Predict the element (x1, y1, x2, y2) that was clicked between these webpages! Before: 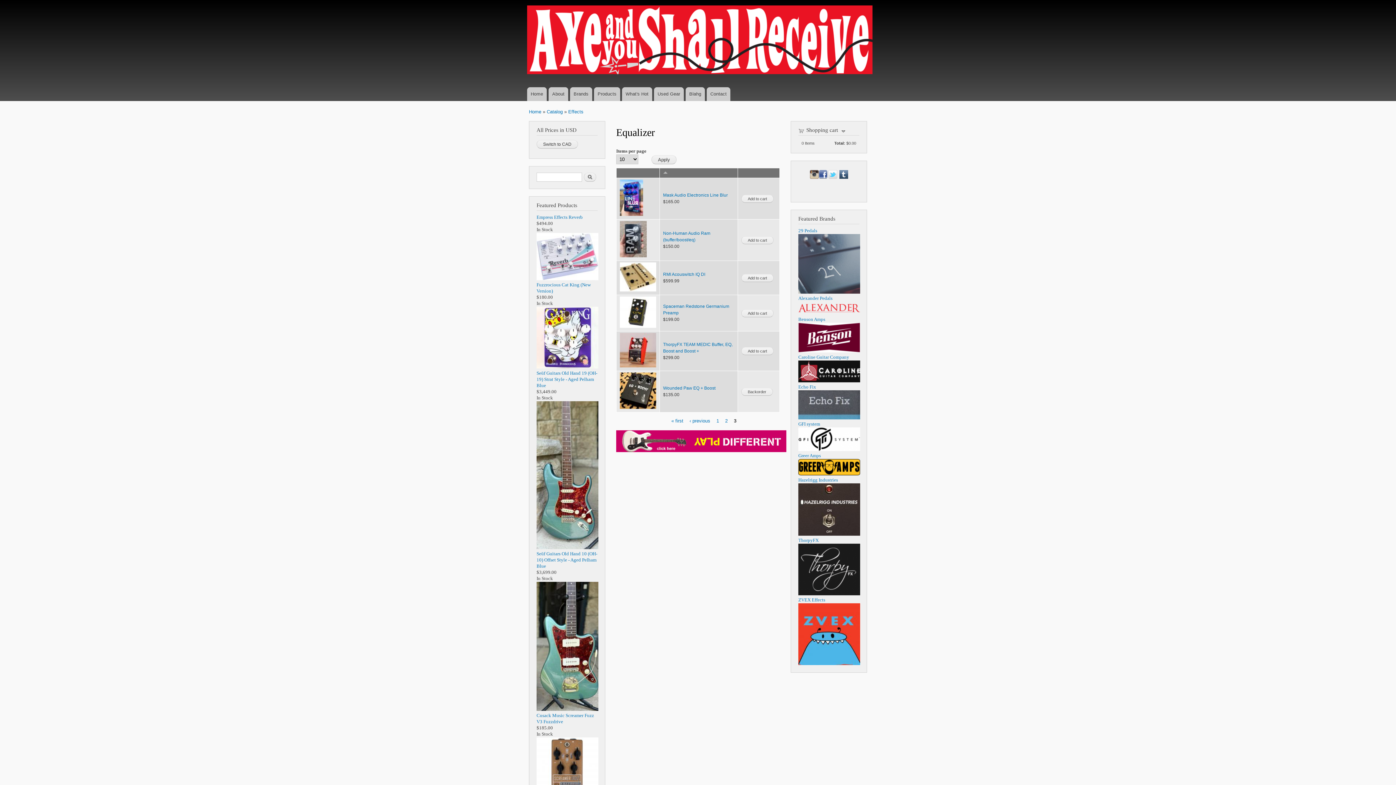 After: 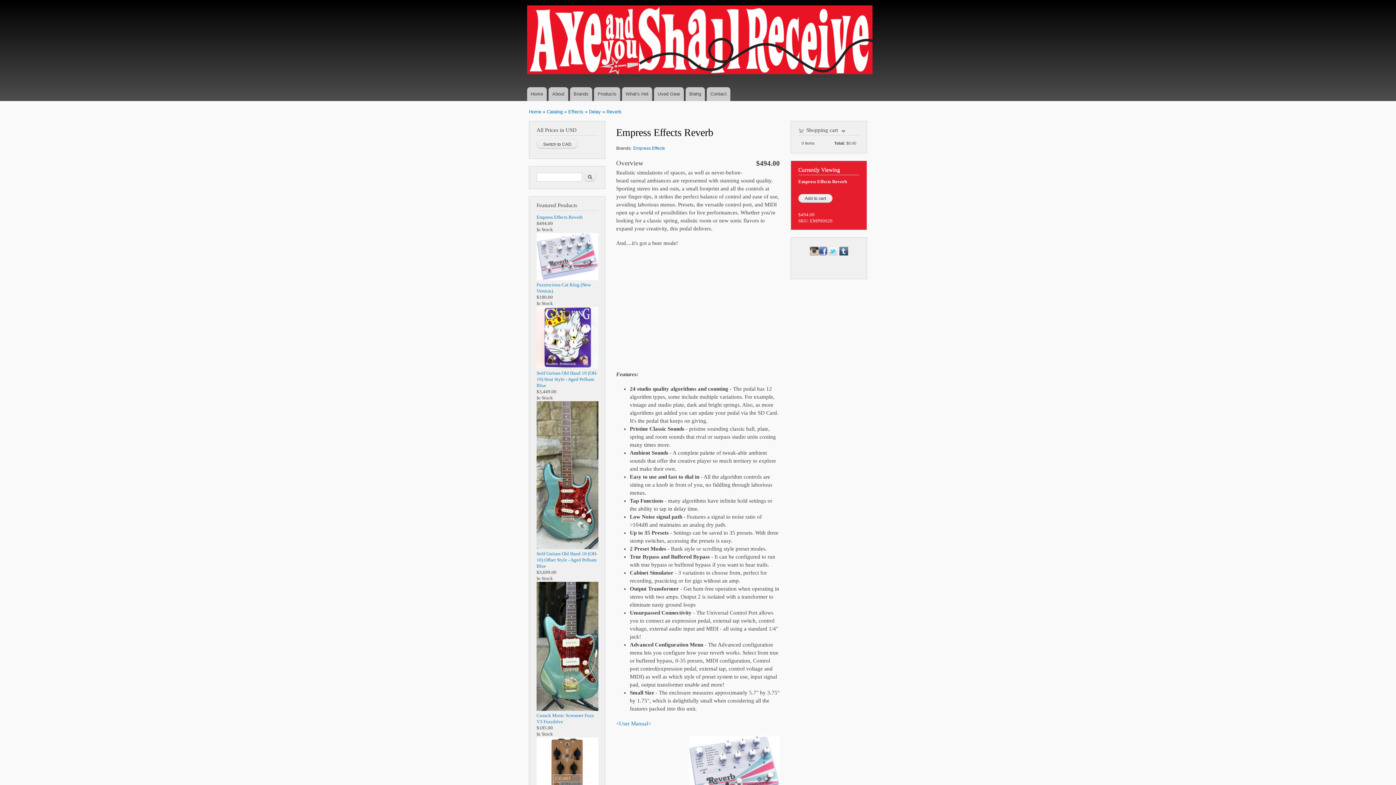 Action: label: Empress Effects Reverb bbox: (536, 214, 582, 220)